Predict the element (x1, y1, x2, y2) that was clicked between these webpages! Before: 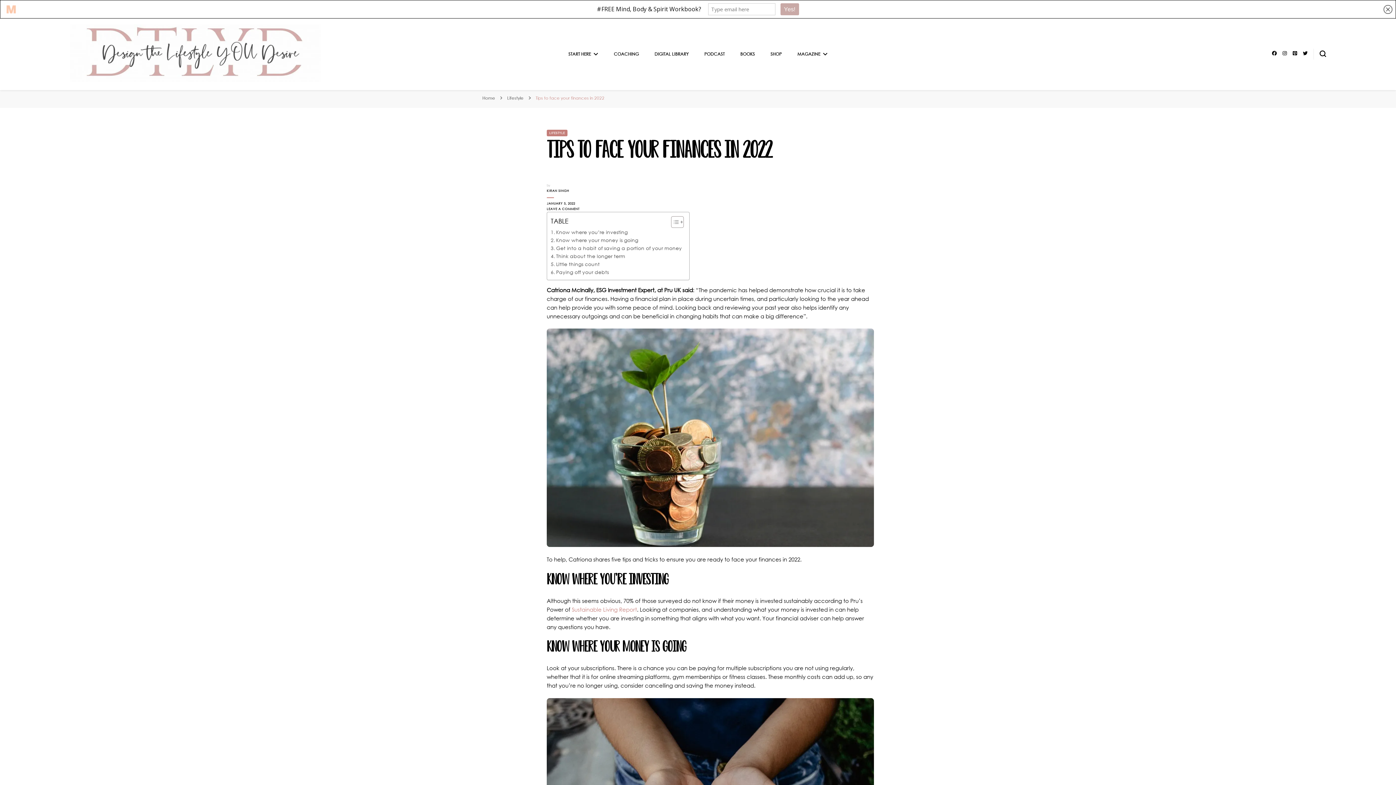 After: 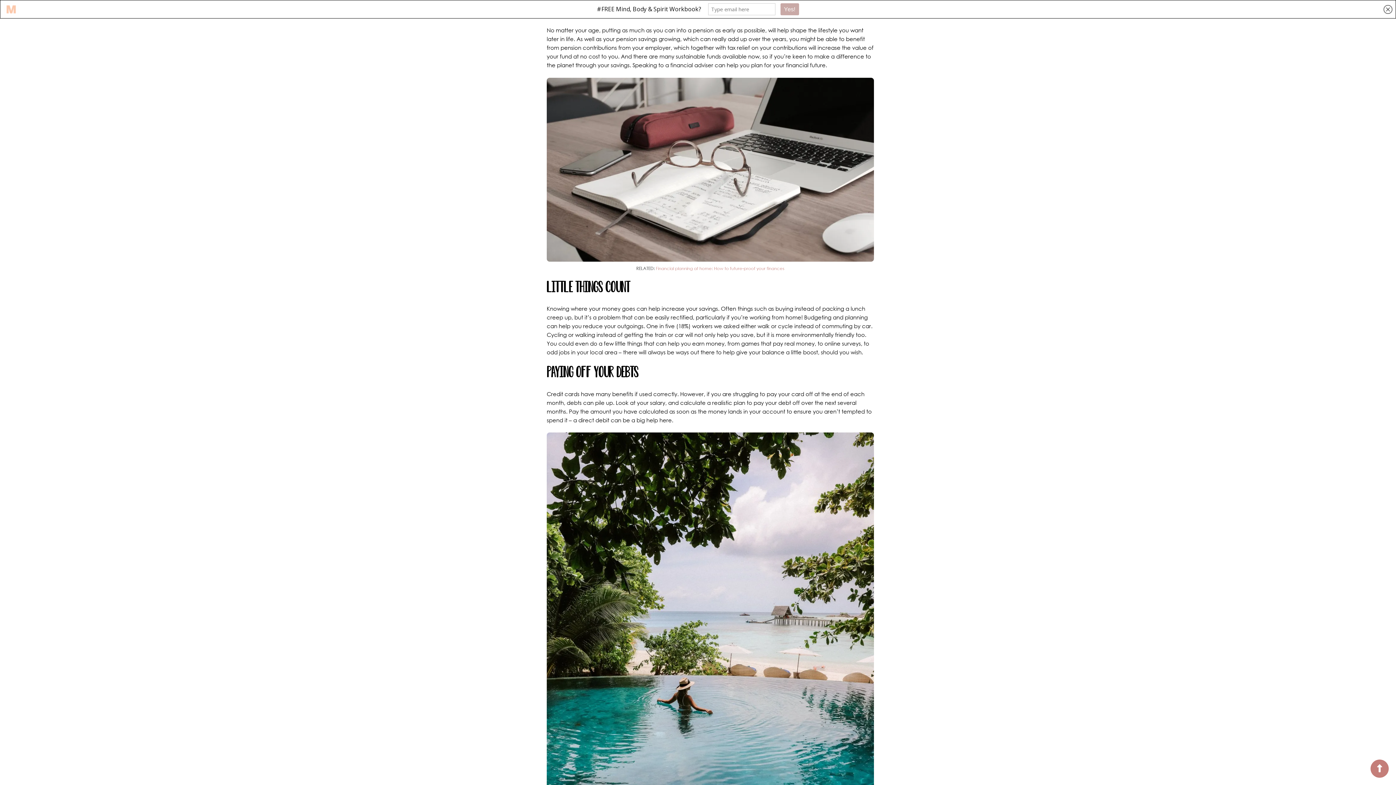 Action: label: Think about the longer term bbox: (550, 252, 625, 259)